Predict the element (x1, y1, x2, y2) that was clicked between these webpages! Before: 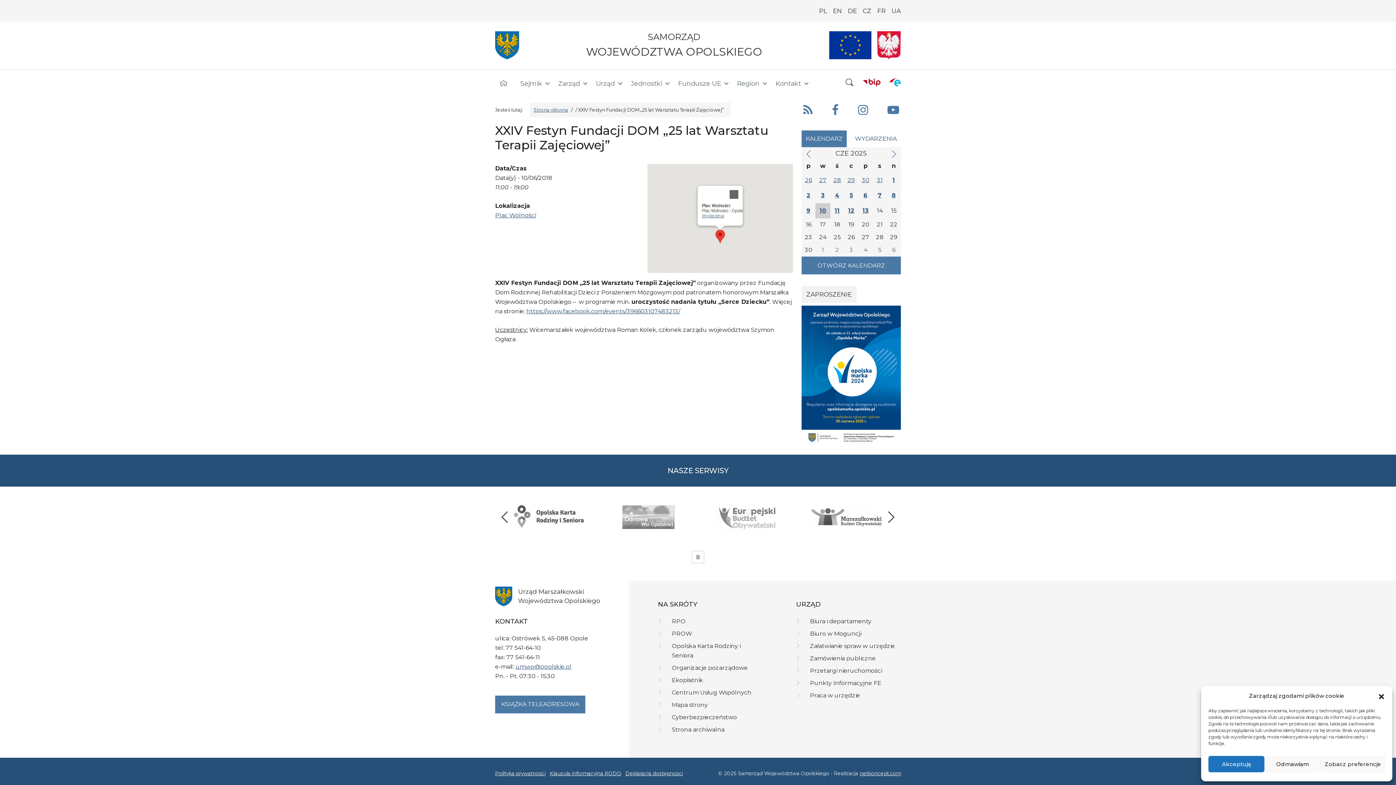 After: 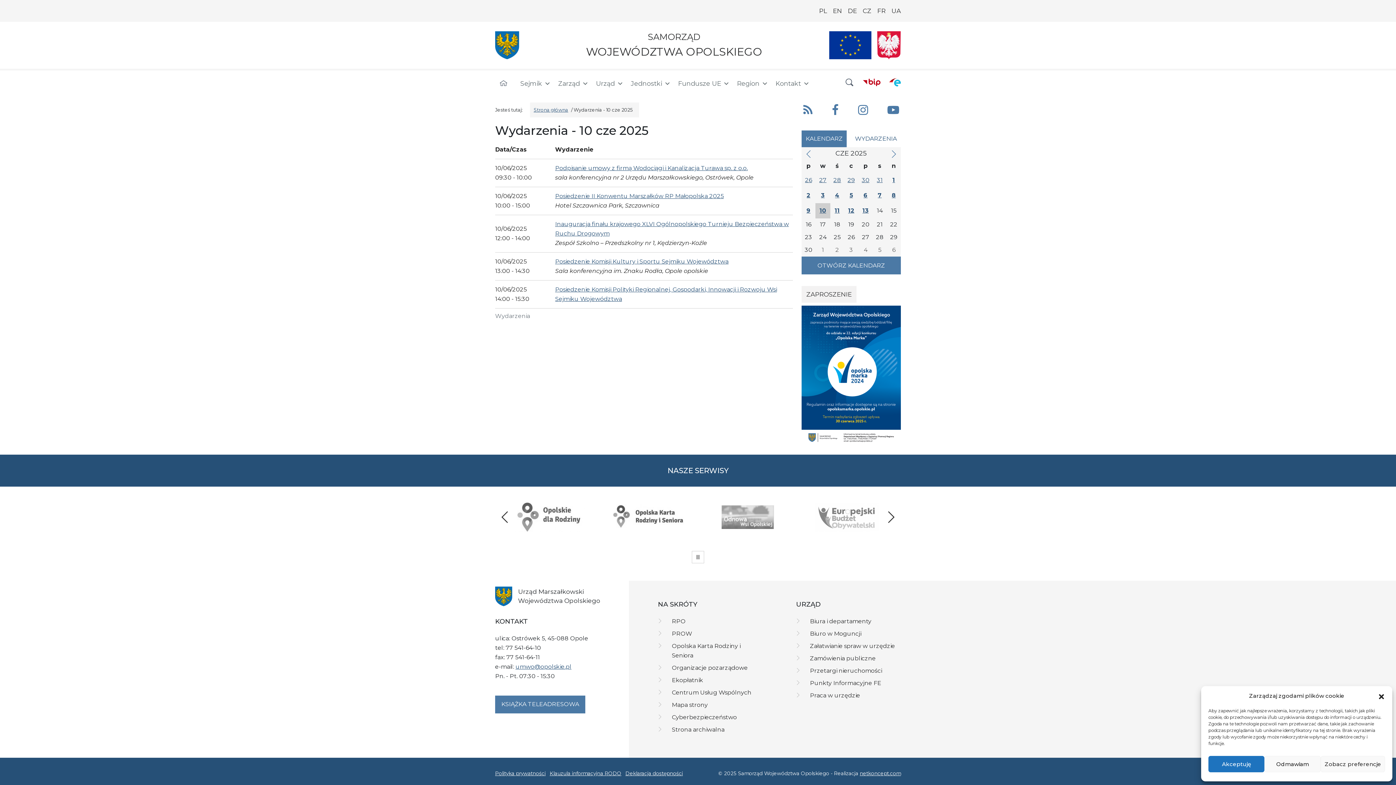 Action: label: 10 bbox: (815, 203, 830, 218)